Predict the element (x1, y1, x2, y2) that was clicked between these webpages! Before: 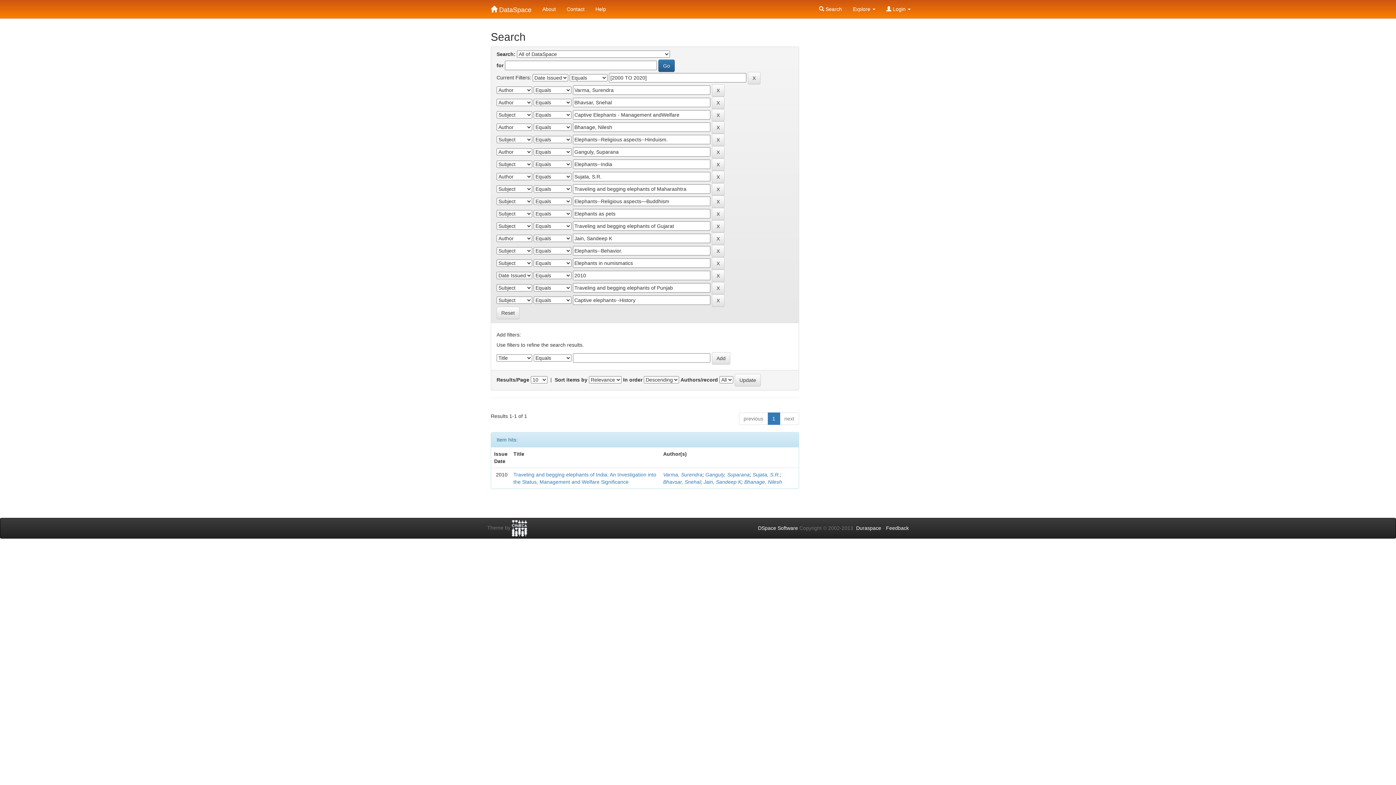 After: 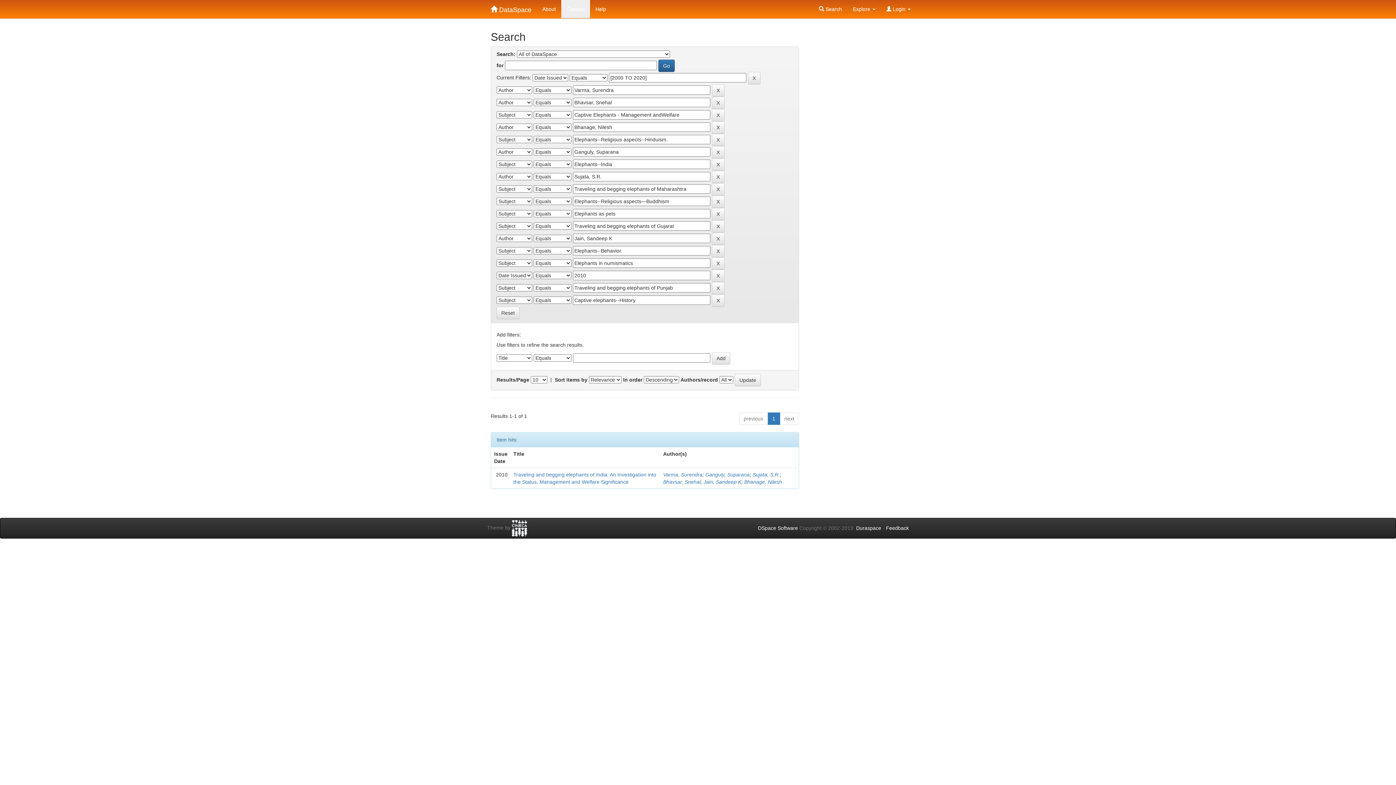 Action: bbox: (561, 0, 590, 18) label: Contact